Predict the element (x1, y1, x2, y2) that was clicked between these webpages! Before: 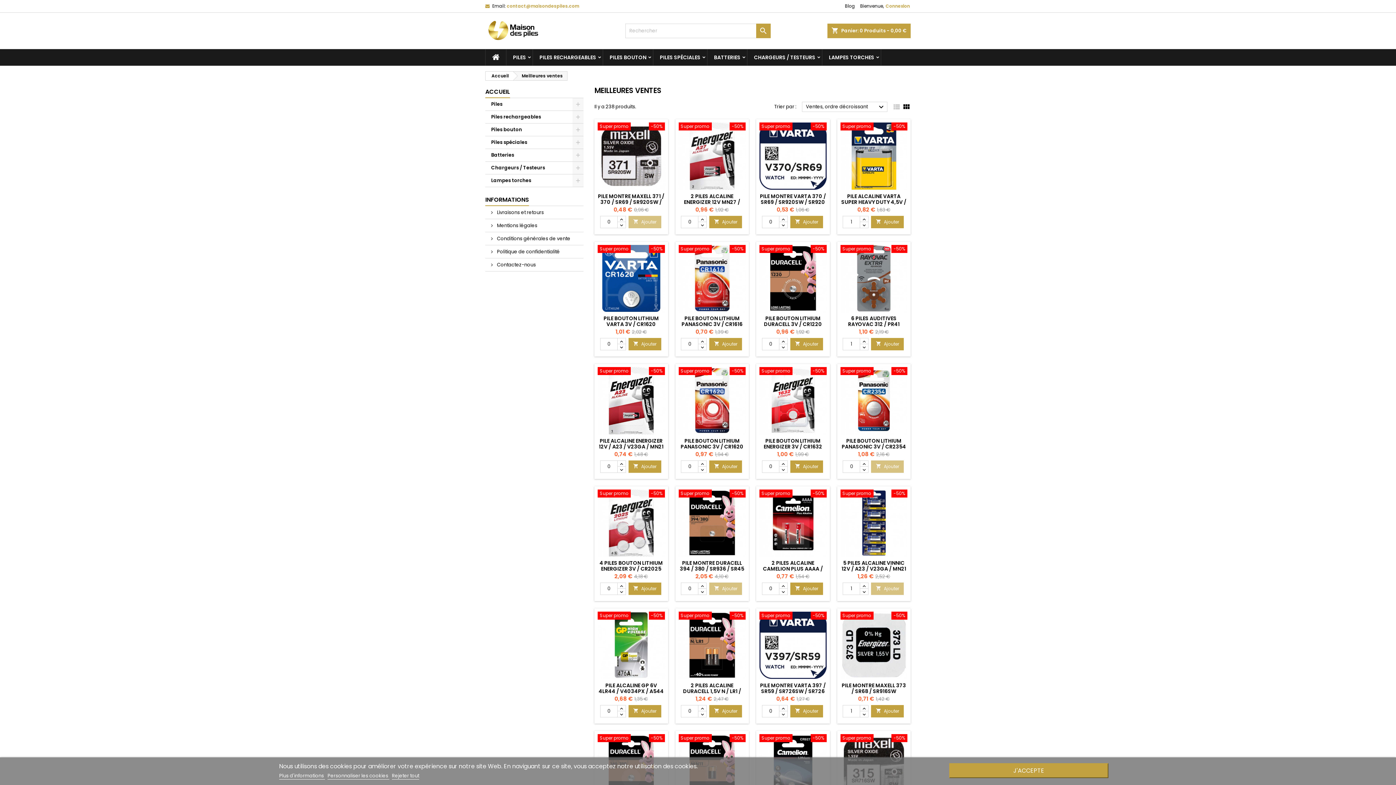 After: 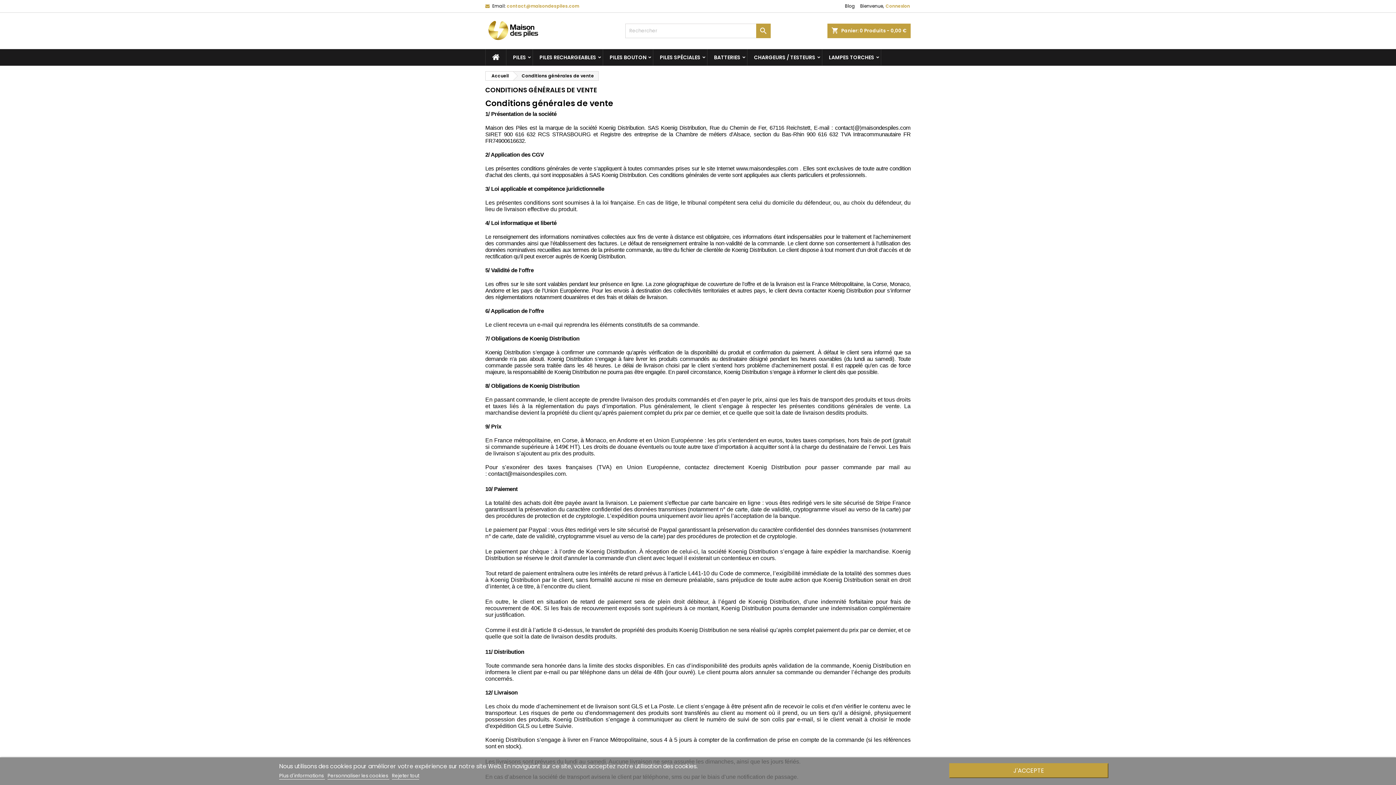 Action: label:  Conditions générales de vente bbox: (485, 232, 583, 245)